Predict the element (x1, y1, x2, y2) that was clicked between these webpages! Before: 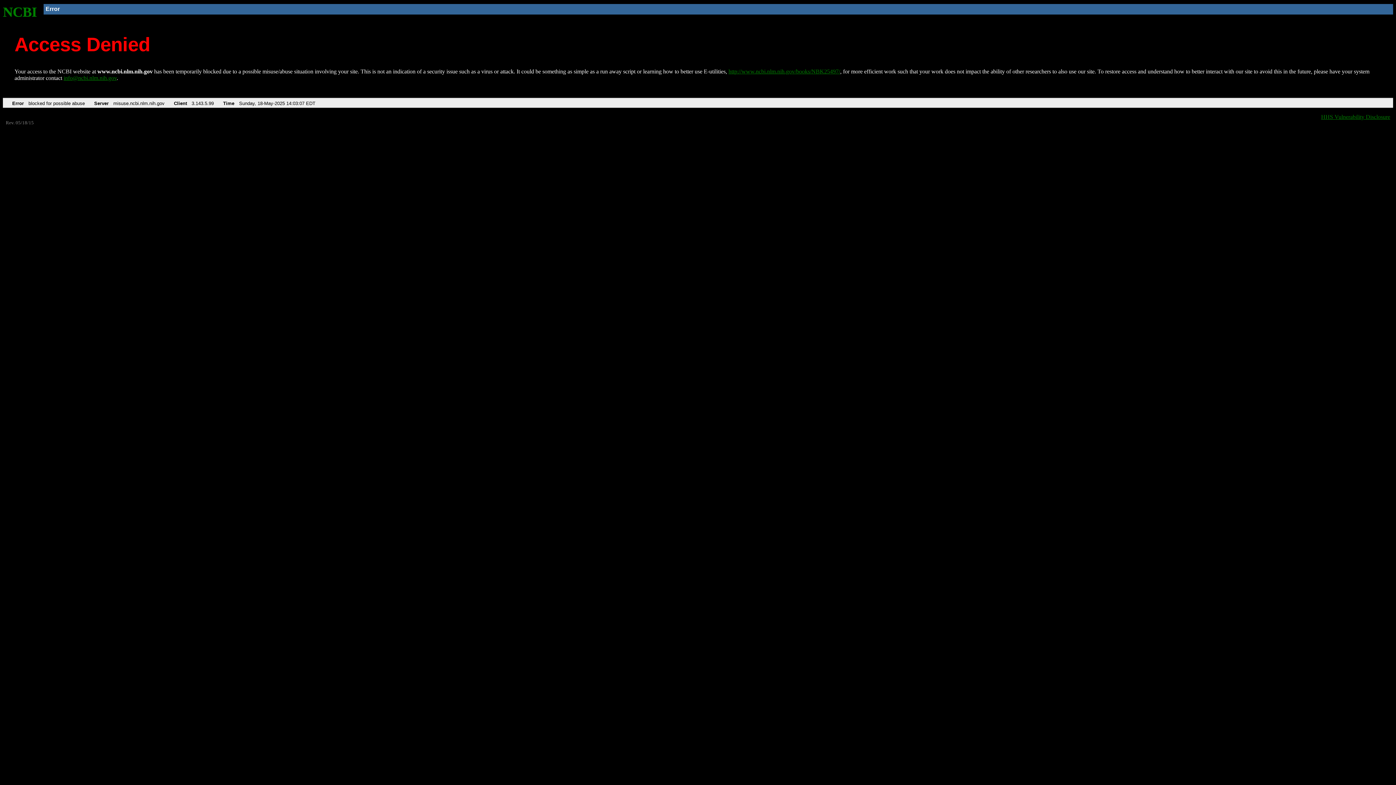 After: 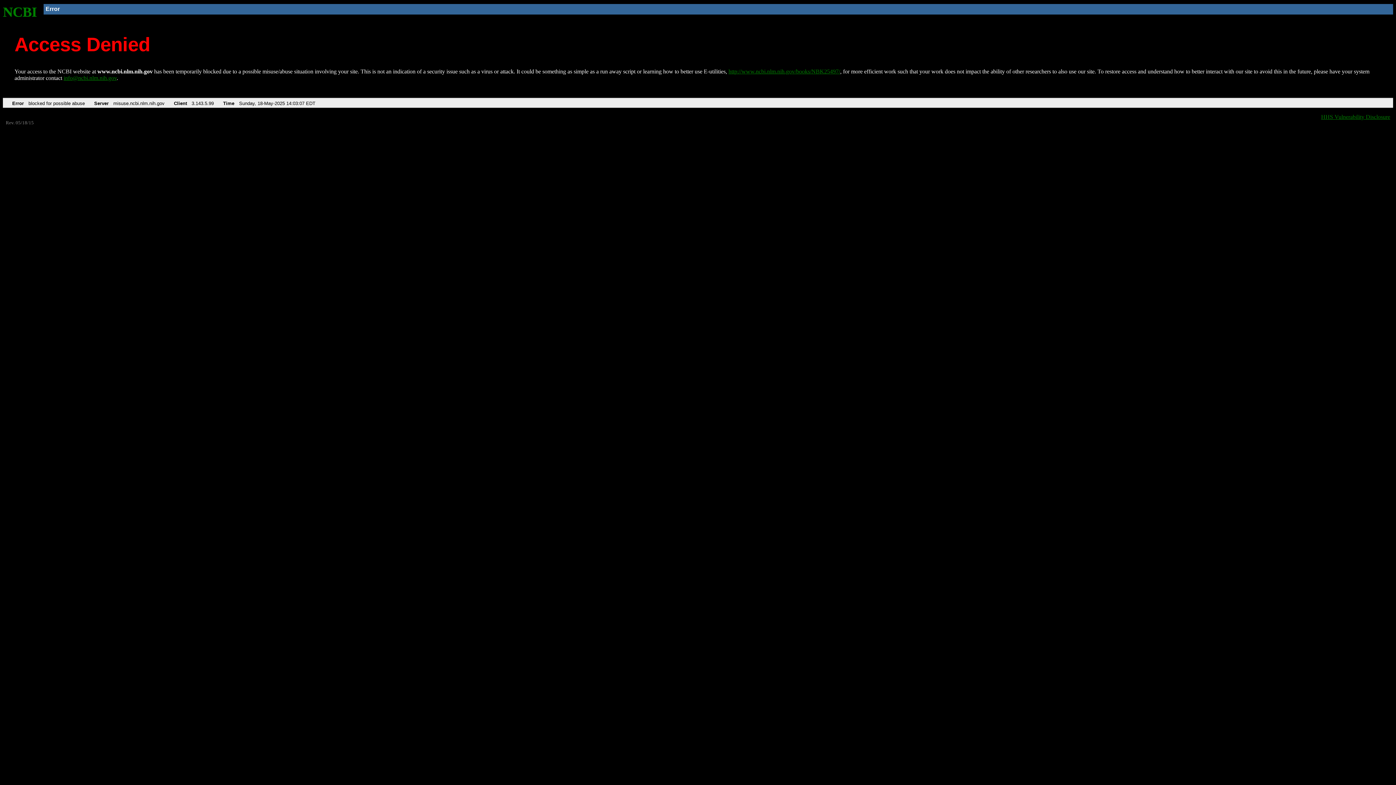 Action: bbox: (63, 75, 116, 81) label: info@ncbi.nlm.nih.gov